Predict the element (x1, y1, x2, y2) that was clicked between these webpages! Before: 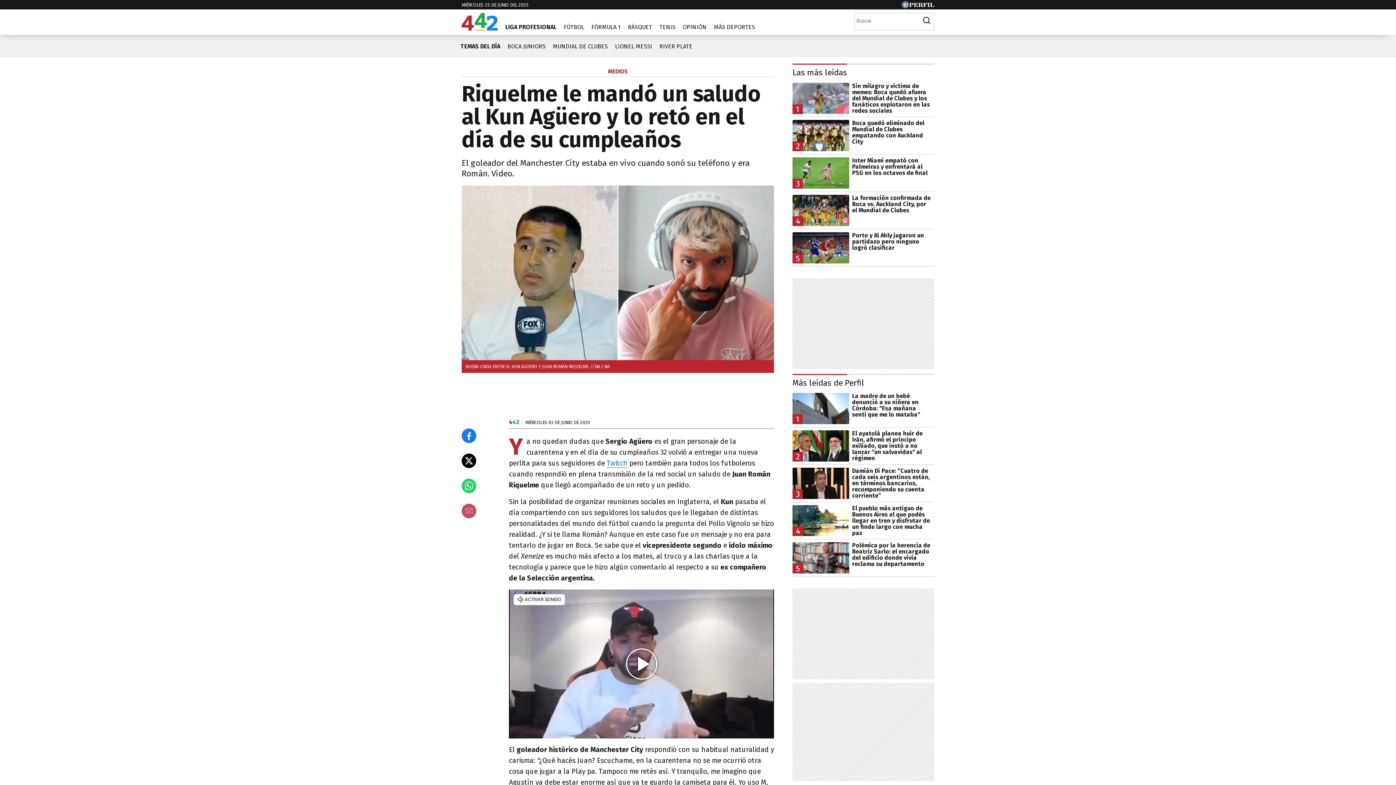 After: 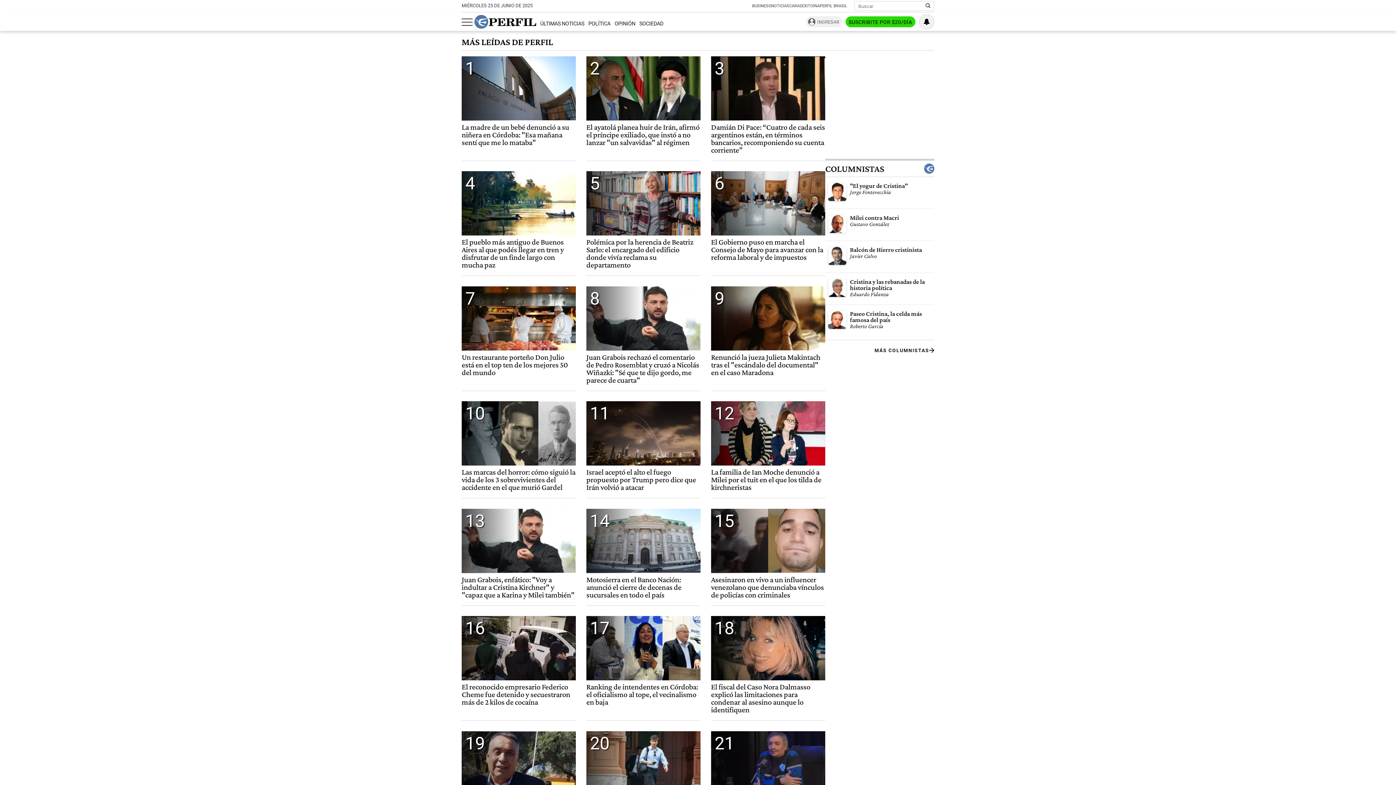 Action: label: Más leídas de Perfil bbox: (792, 378, 864, 387)